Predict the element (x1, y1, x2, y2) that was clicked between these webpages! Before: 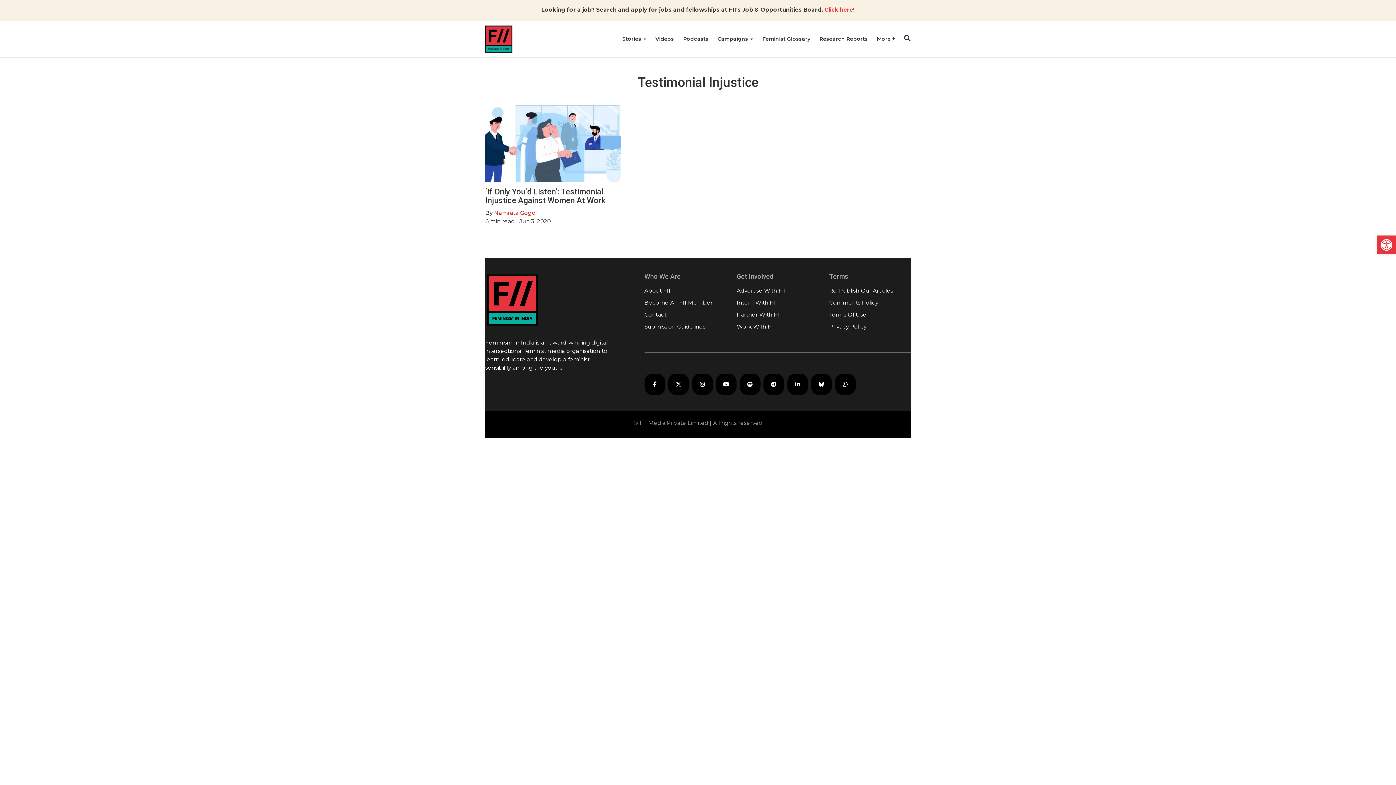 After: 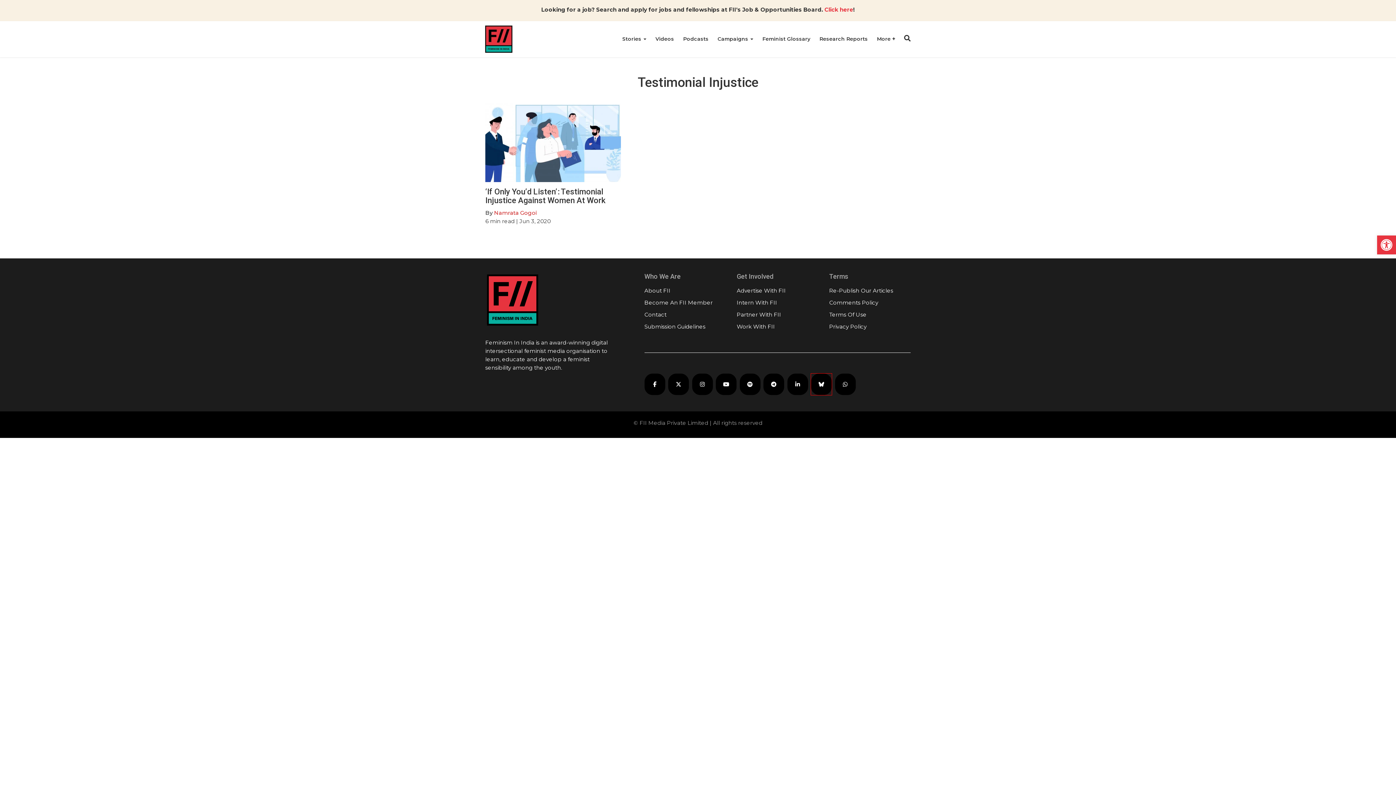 Action: bbox: (811, 373, 832, 395) label: FII on Bluesky